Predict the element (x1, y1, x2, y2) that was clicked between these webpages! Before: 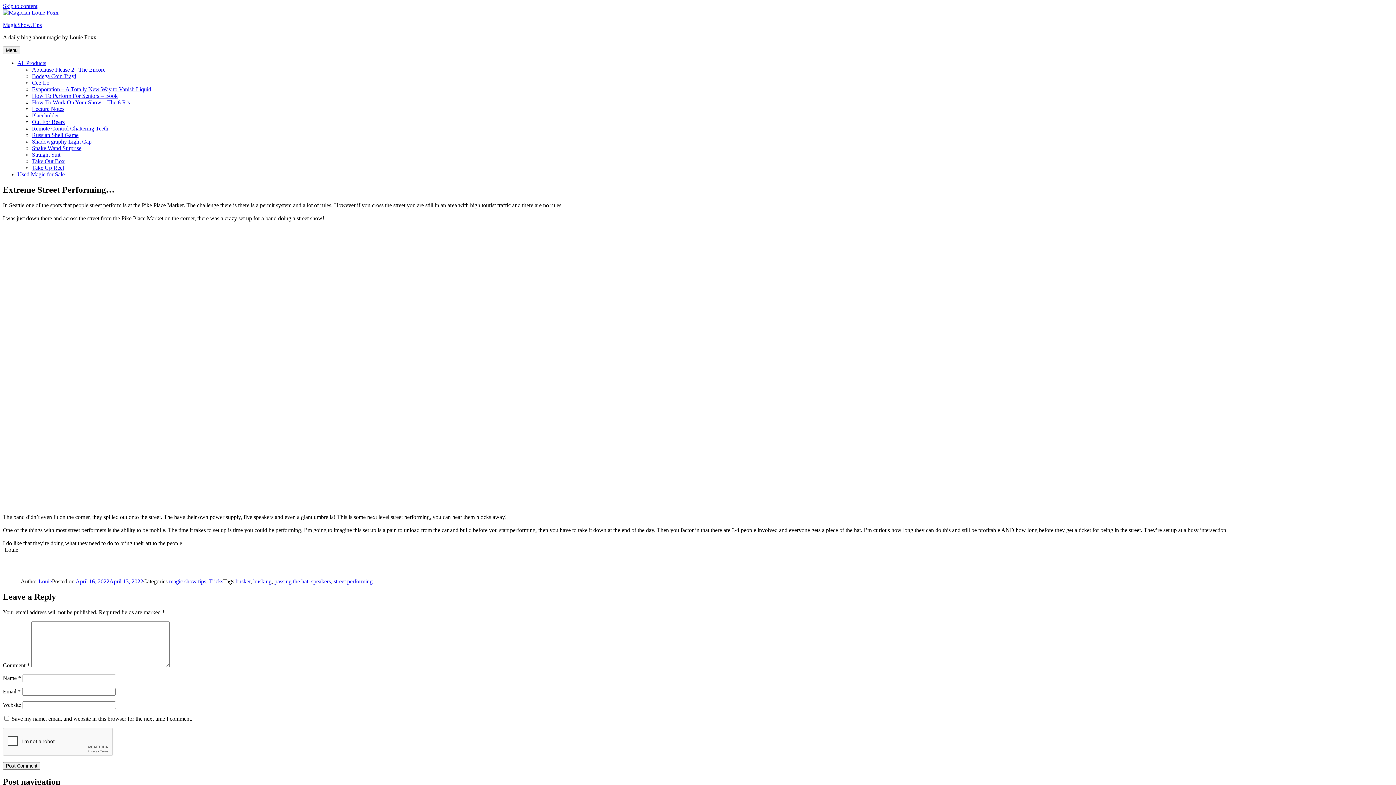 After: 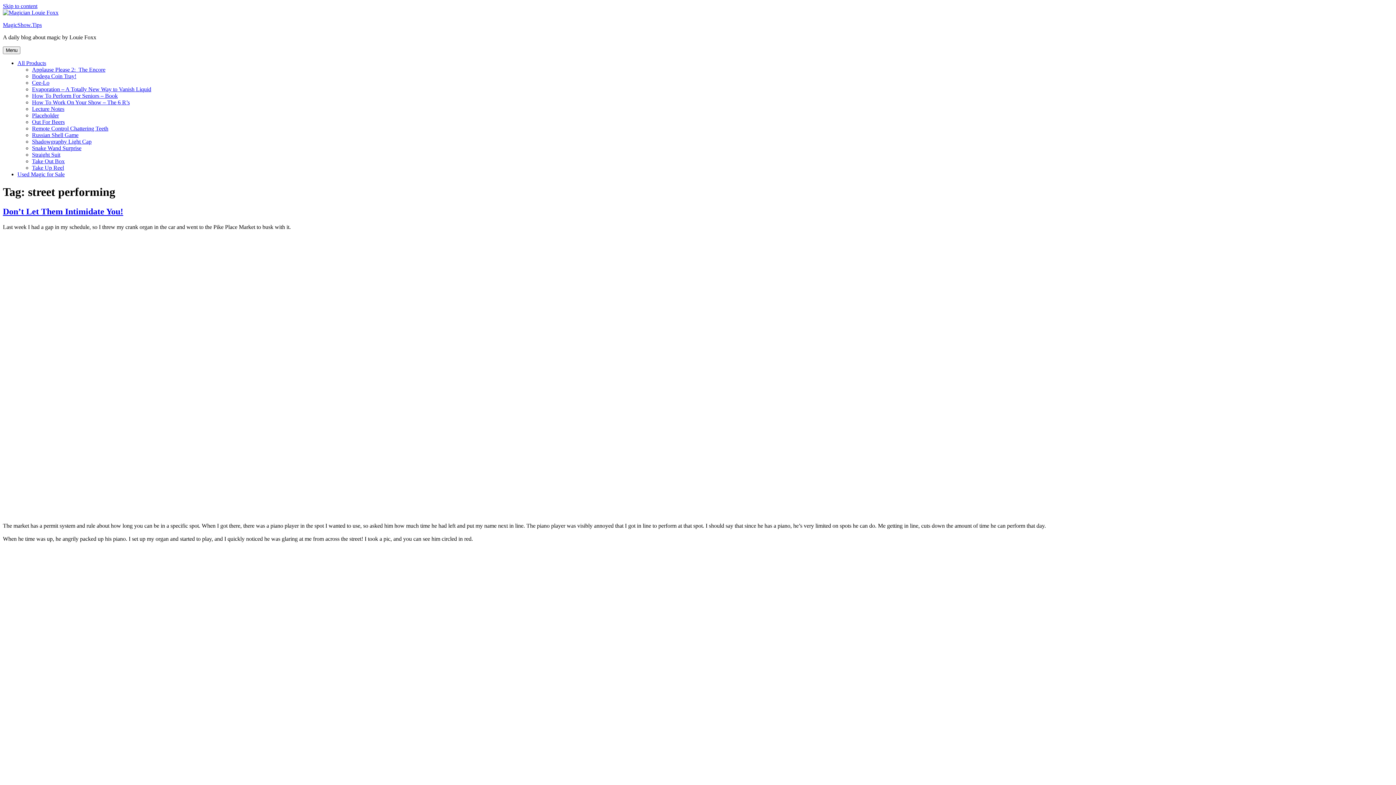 Action: bbox: (333, 578, 372, 584) label: street performing